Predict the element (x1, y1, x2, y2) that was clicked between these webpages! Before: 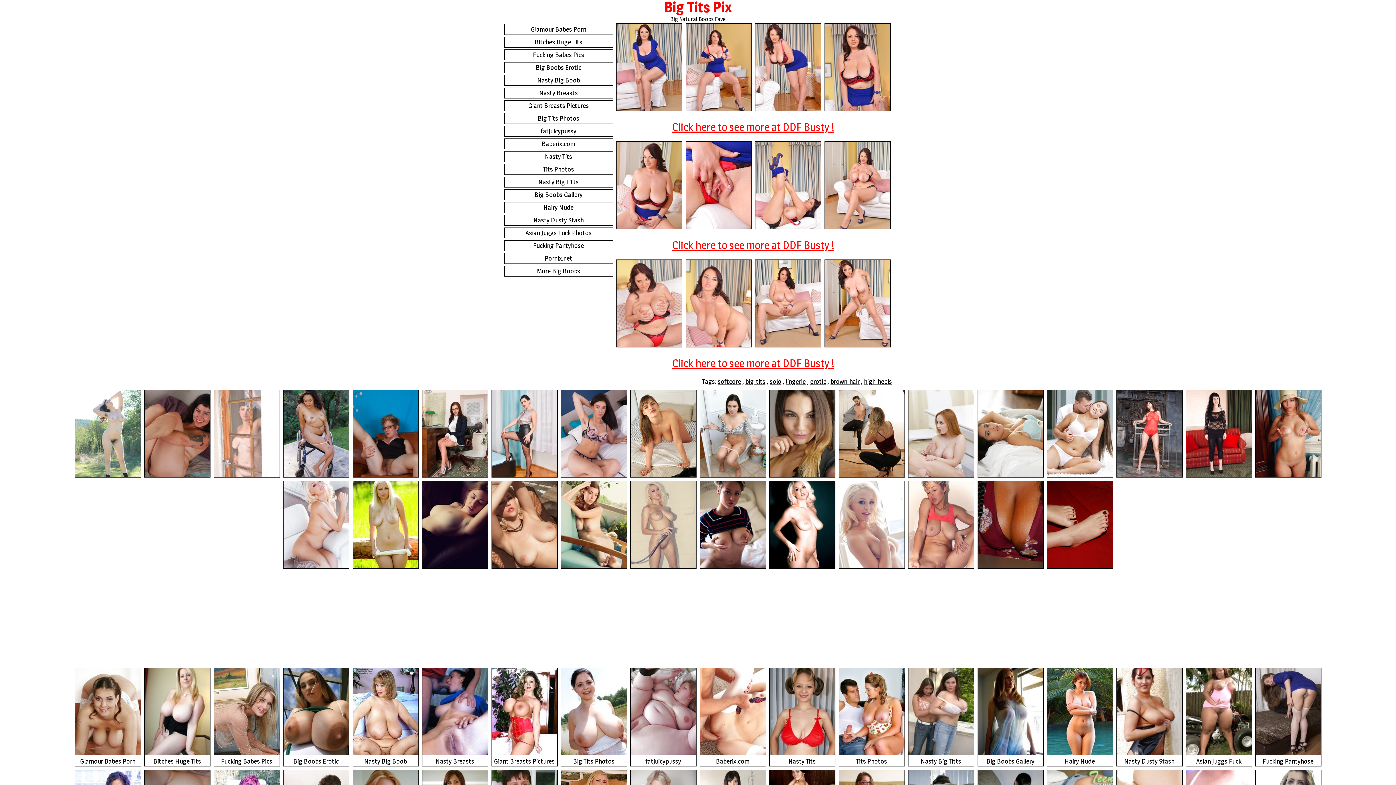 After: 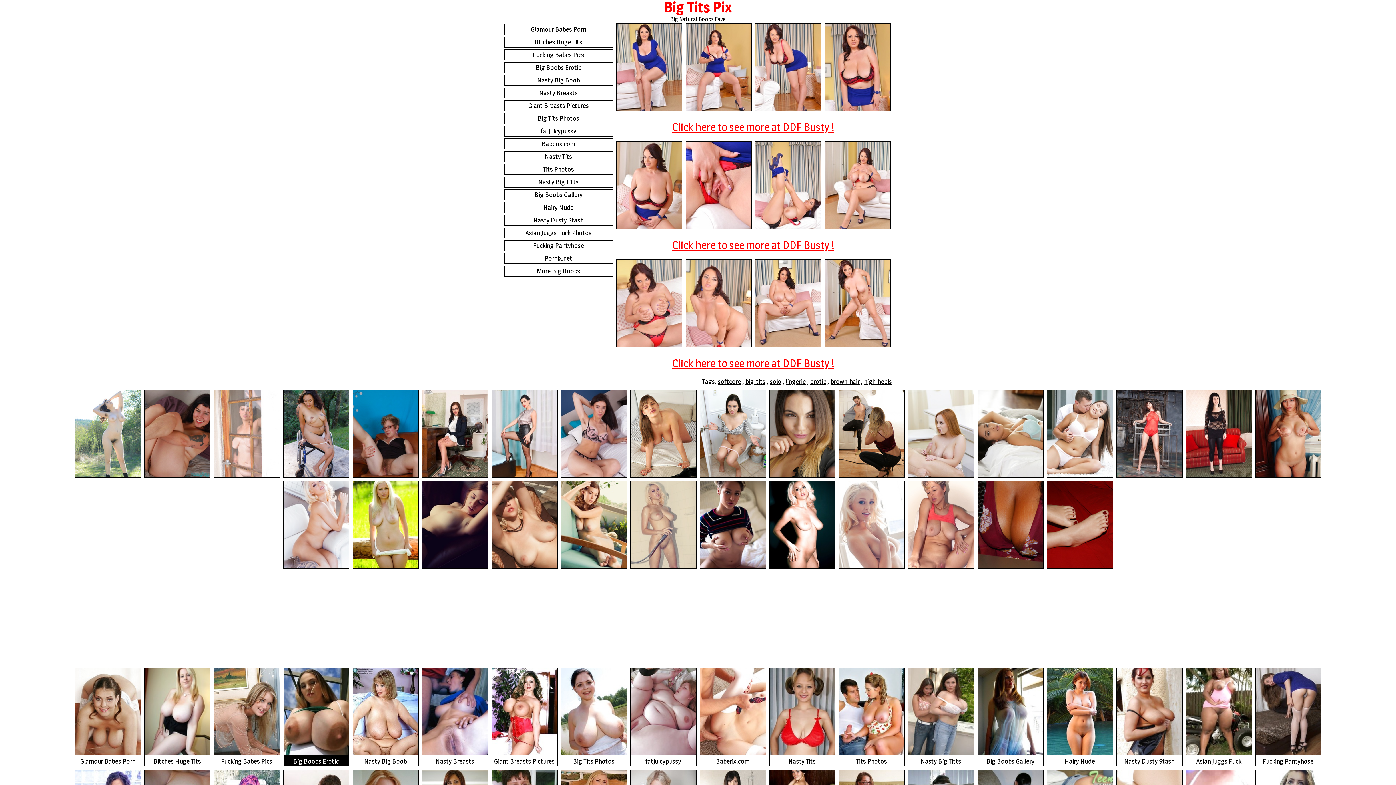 Action: label: Big Boobs Erotic bbox: (283, 668, 349, 766)